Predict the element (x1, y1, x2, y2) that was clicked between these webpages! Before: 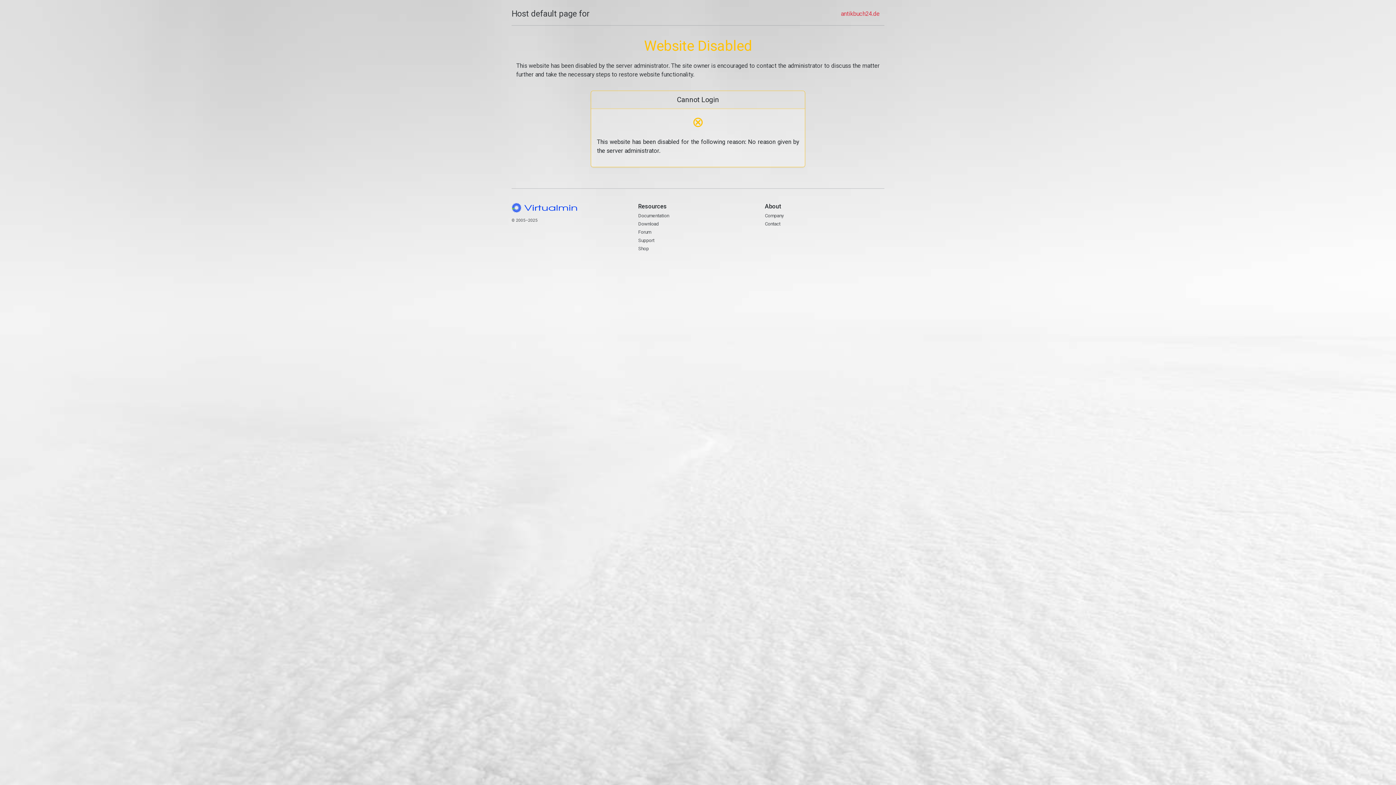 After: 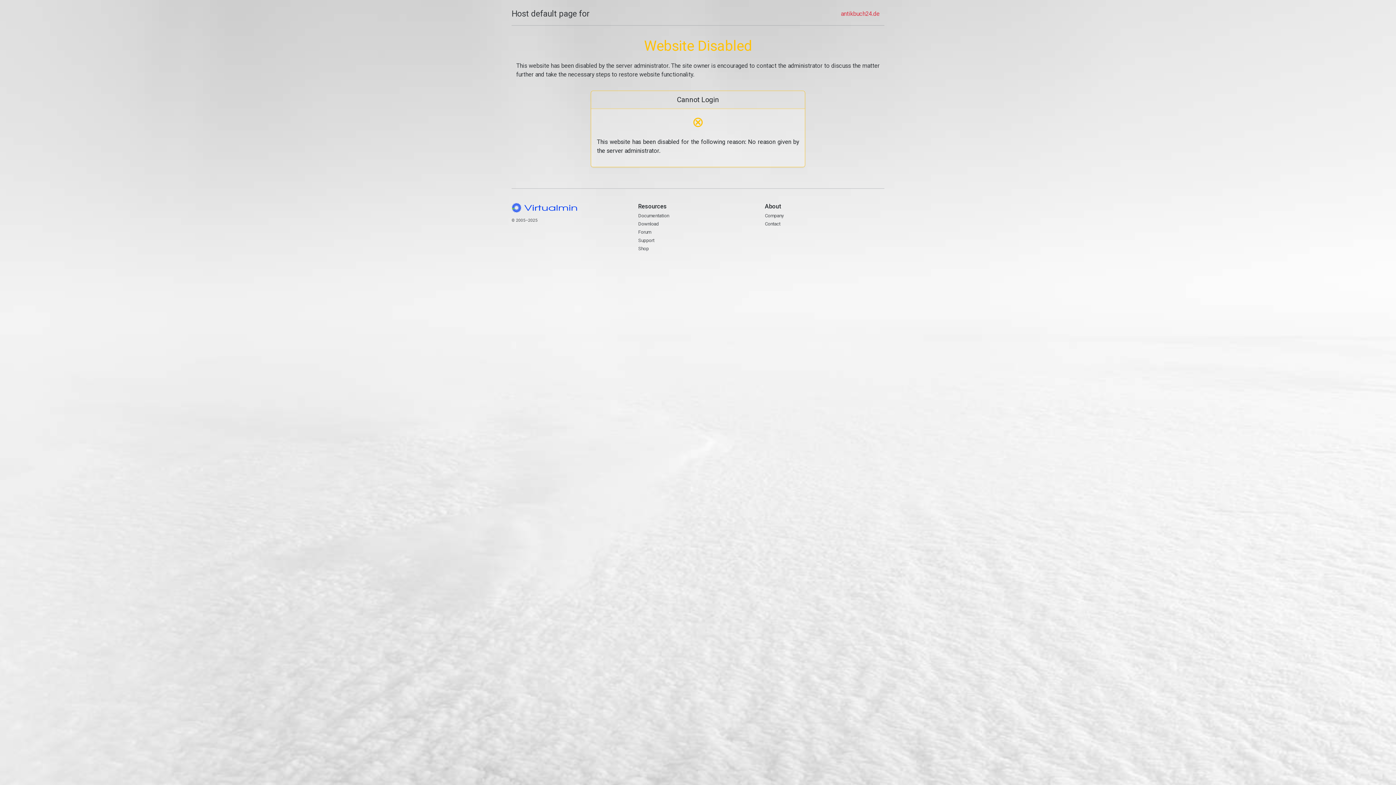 Action: bbox: (511, 7, 589, 20) label: Host default page for